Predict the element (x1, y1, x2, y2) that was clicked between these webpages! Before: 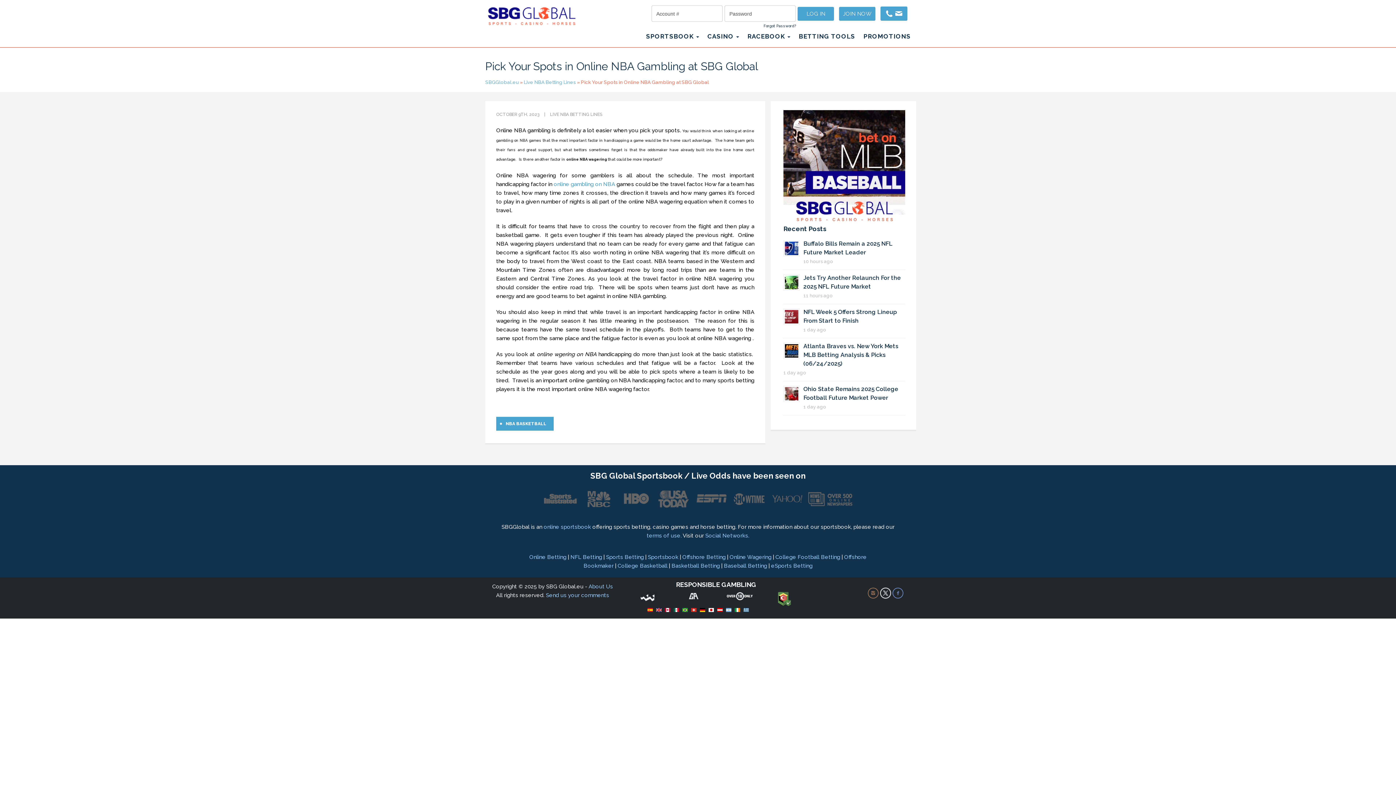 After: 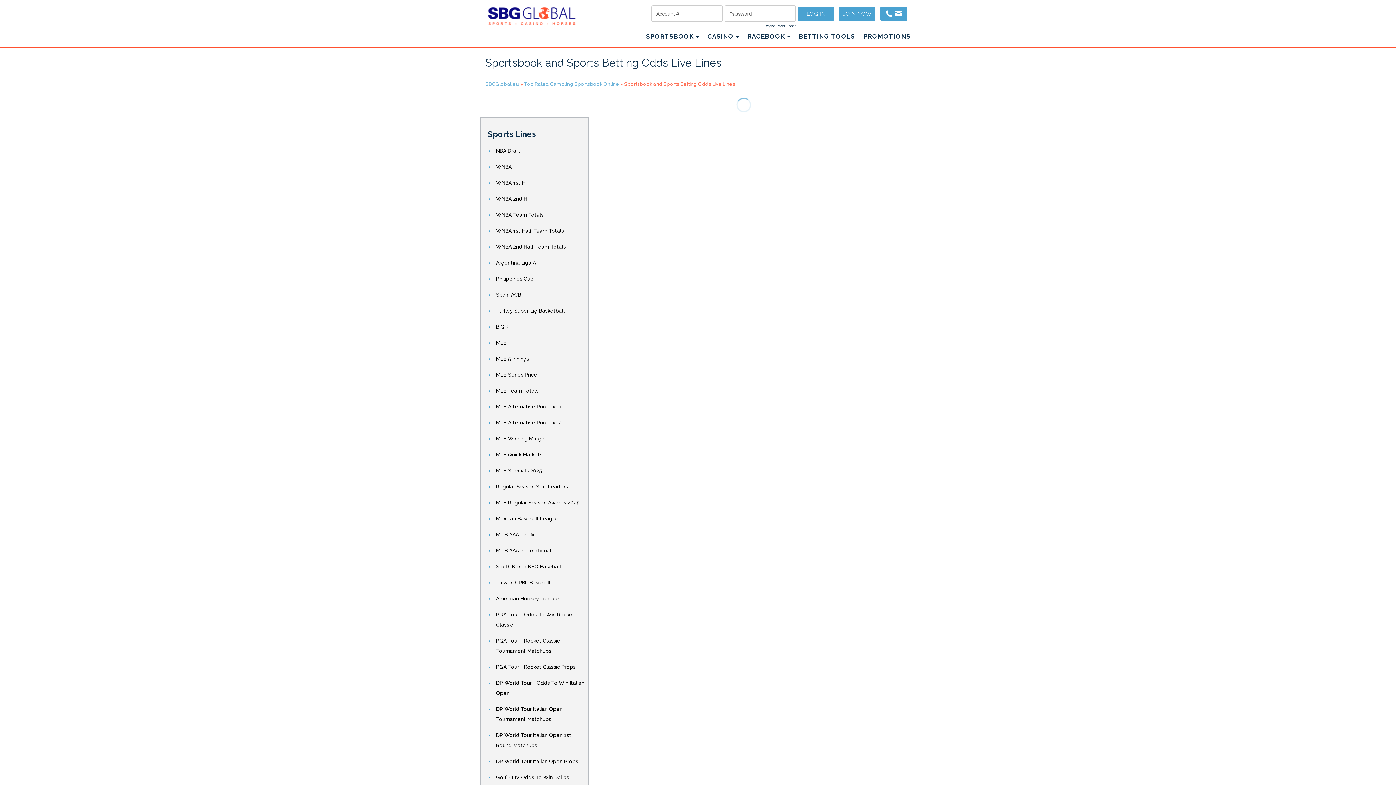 Action: label: SPORTSBOOK  bbox: (646, 32, 699, 47)